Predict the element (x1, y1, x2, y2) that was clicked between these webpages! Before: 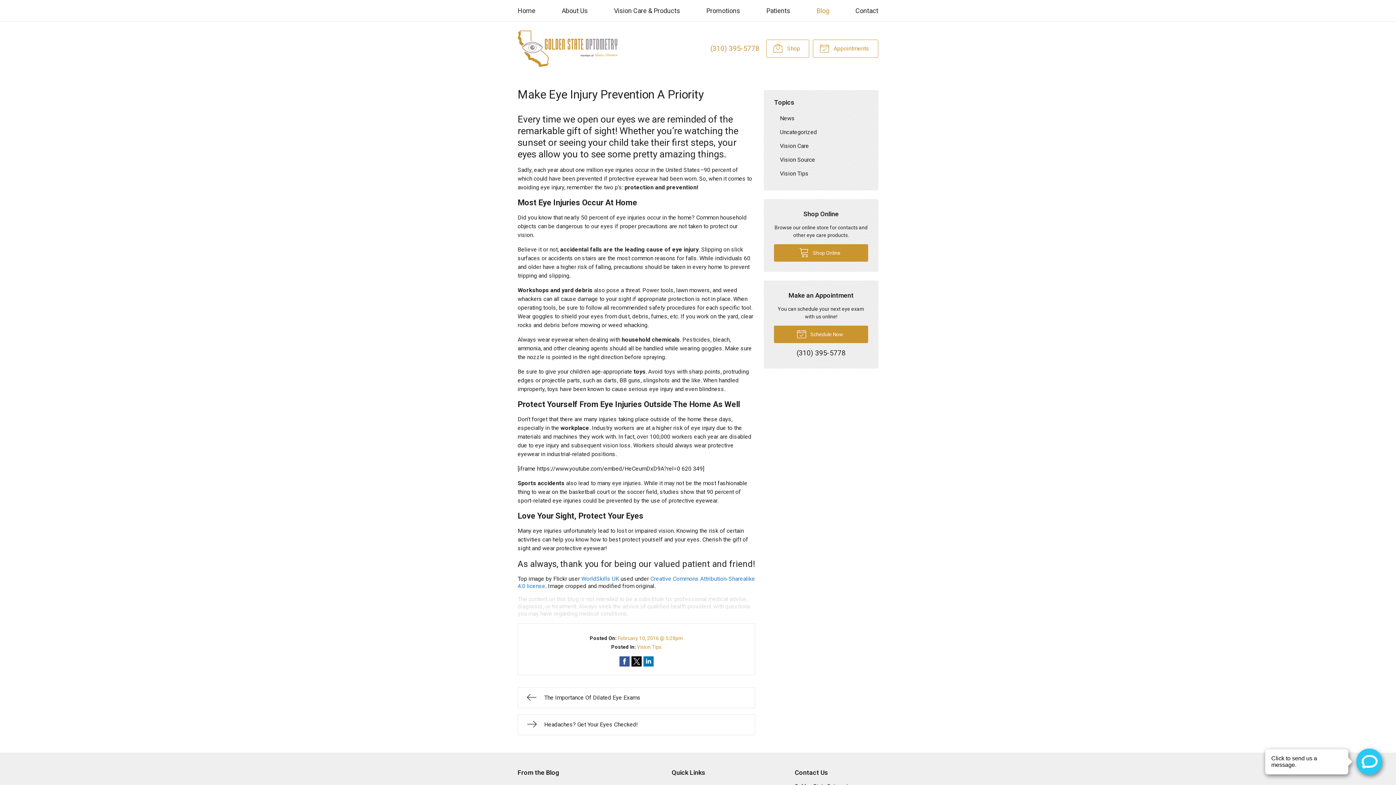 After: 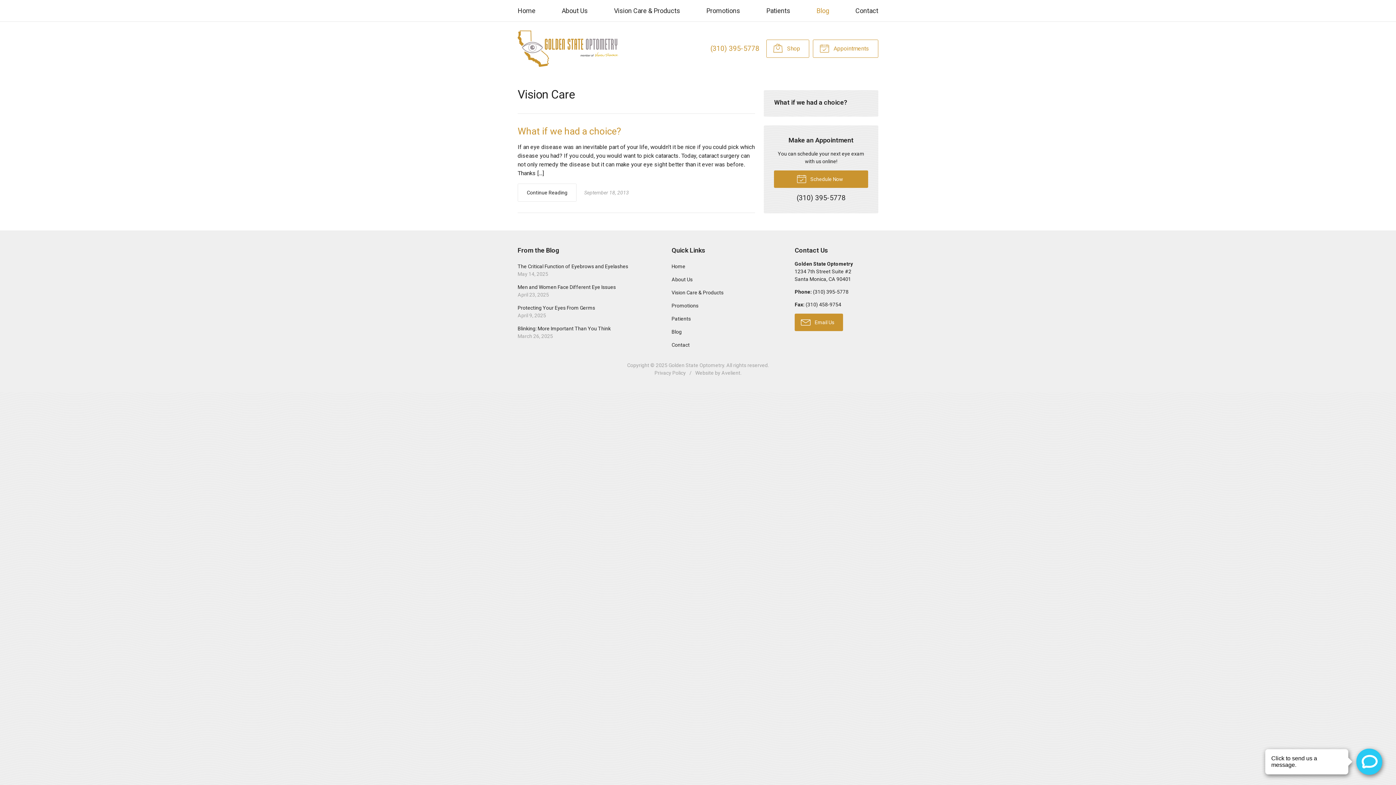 Action: label: Vision Care bbox: (774, 139, 868, 152)